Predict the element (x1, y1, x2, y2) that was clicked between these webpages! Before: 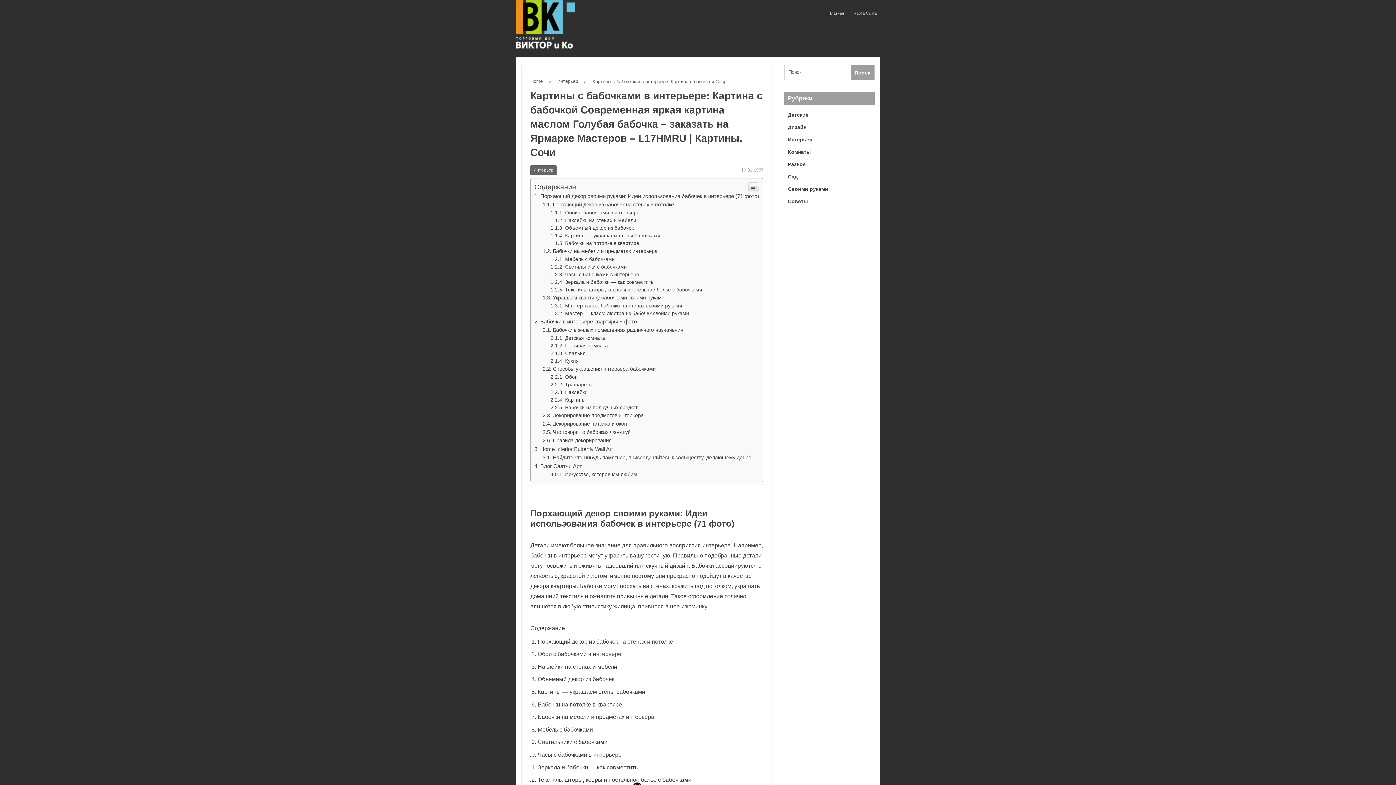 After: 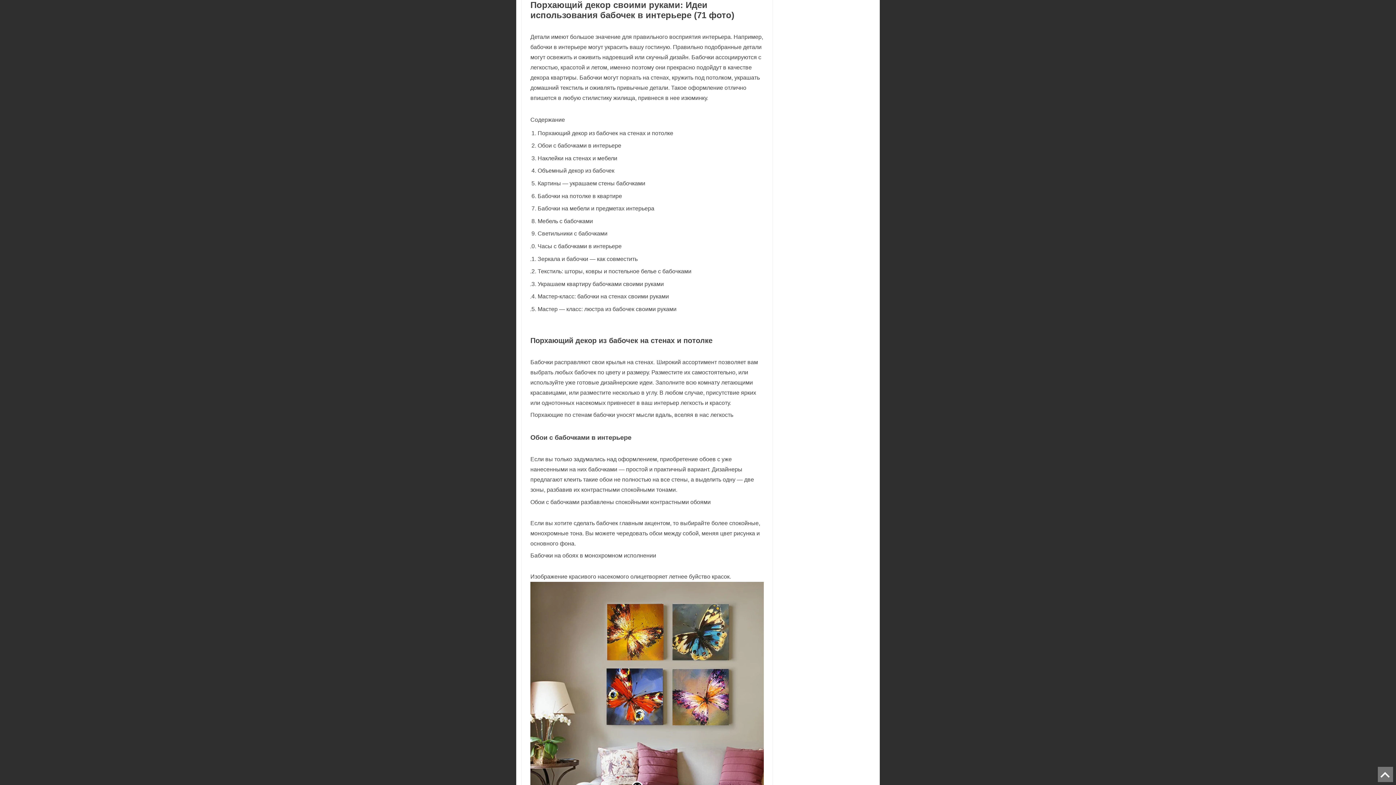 Action: bbox: (534, 193, 759, 199) label: Порхающий декор своими руками: Идеи использования бабочек в интерьере (71 фото)